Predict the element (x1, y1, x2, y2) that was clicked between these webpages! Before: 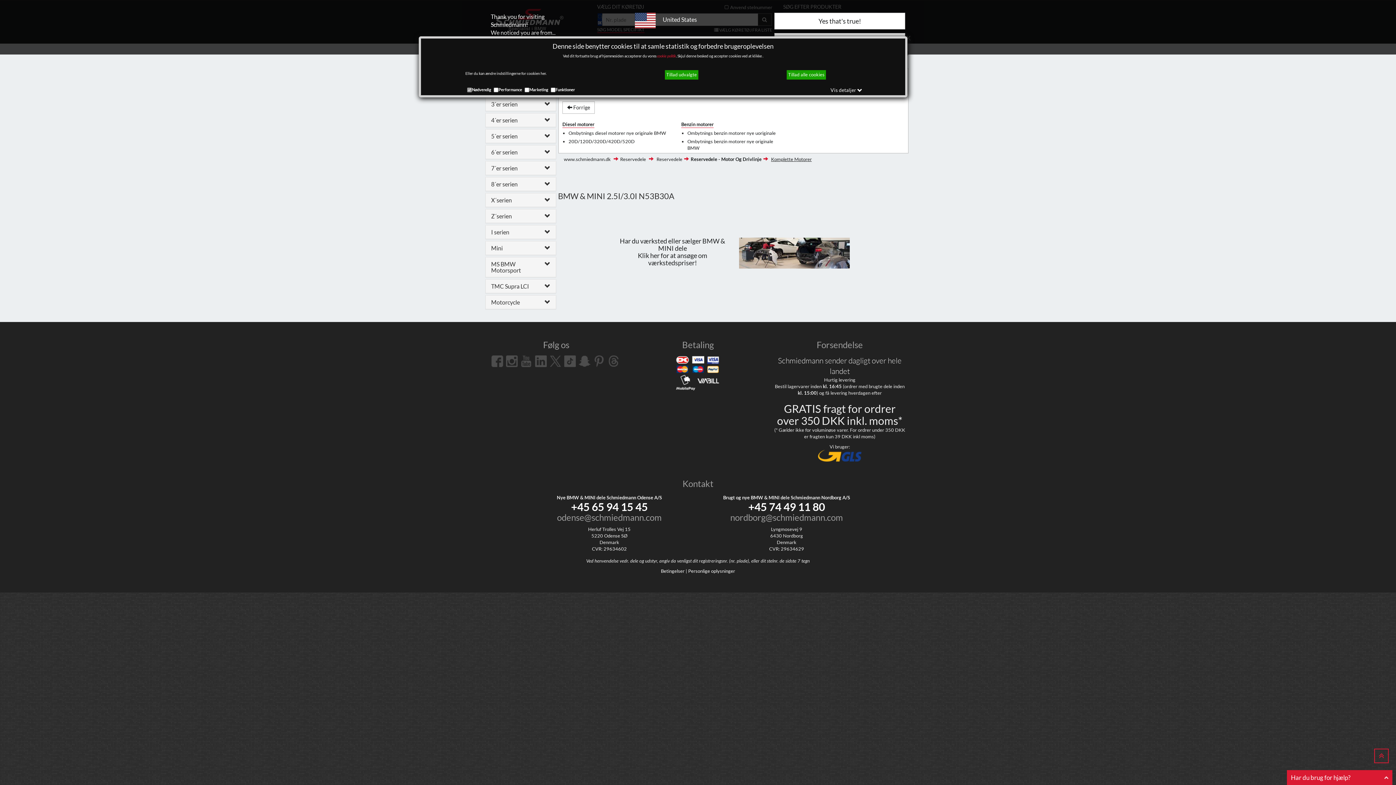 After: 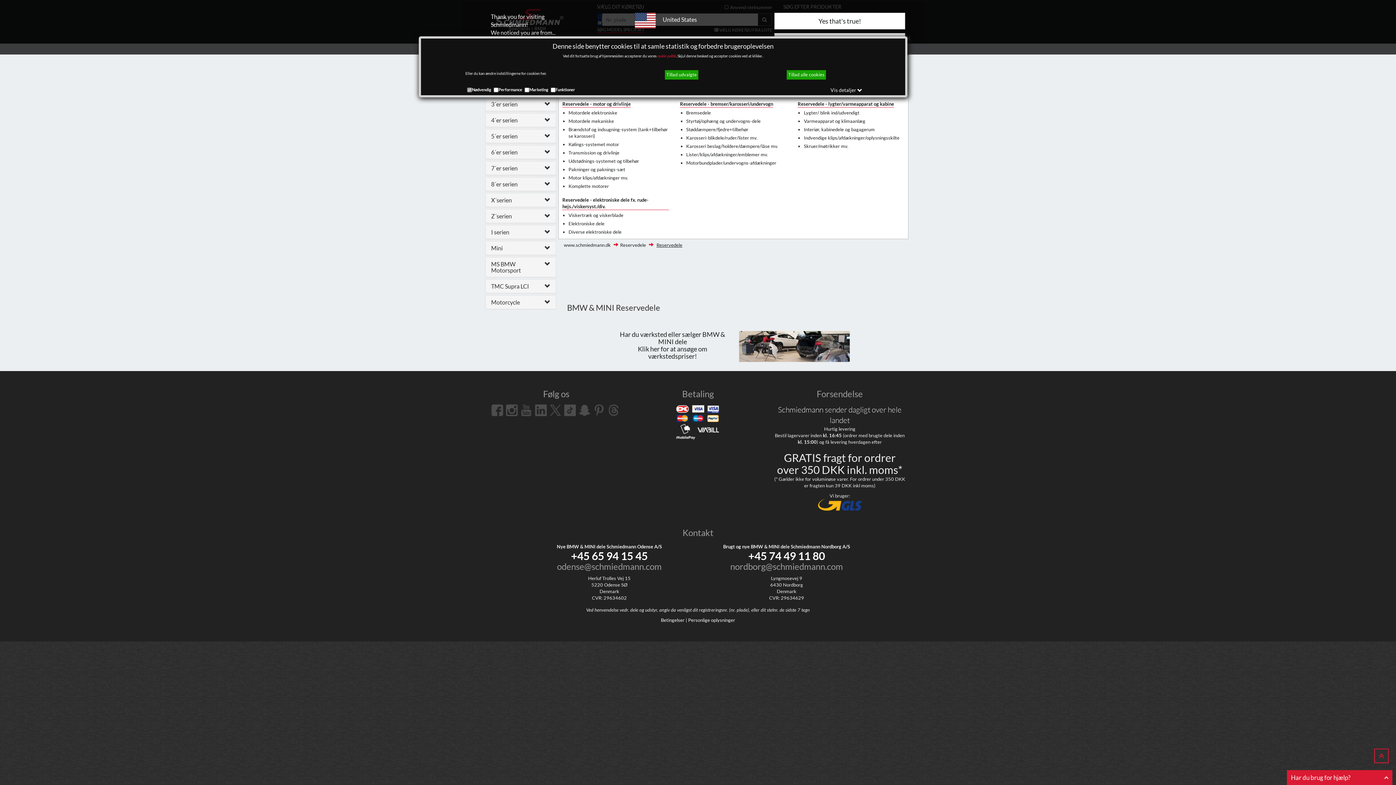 Action: bbox: (620, 156, 646, 162) label: Reservedele